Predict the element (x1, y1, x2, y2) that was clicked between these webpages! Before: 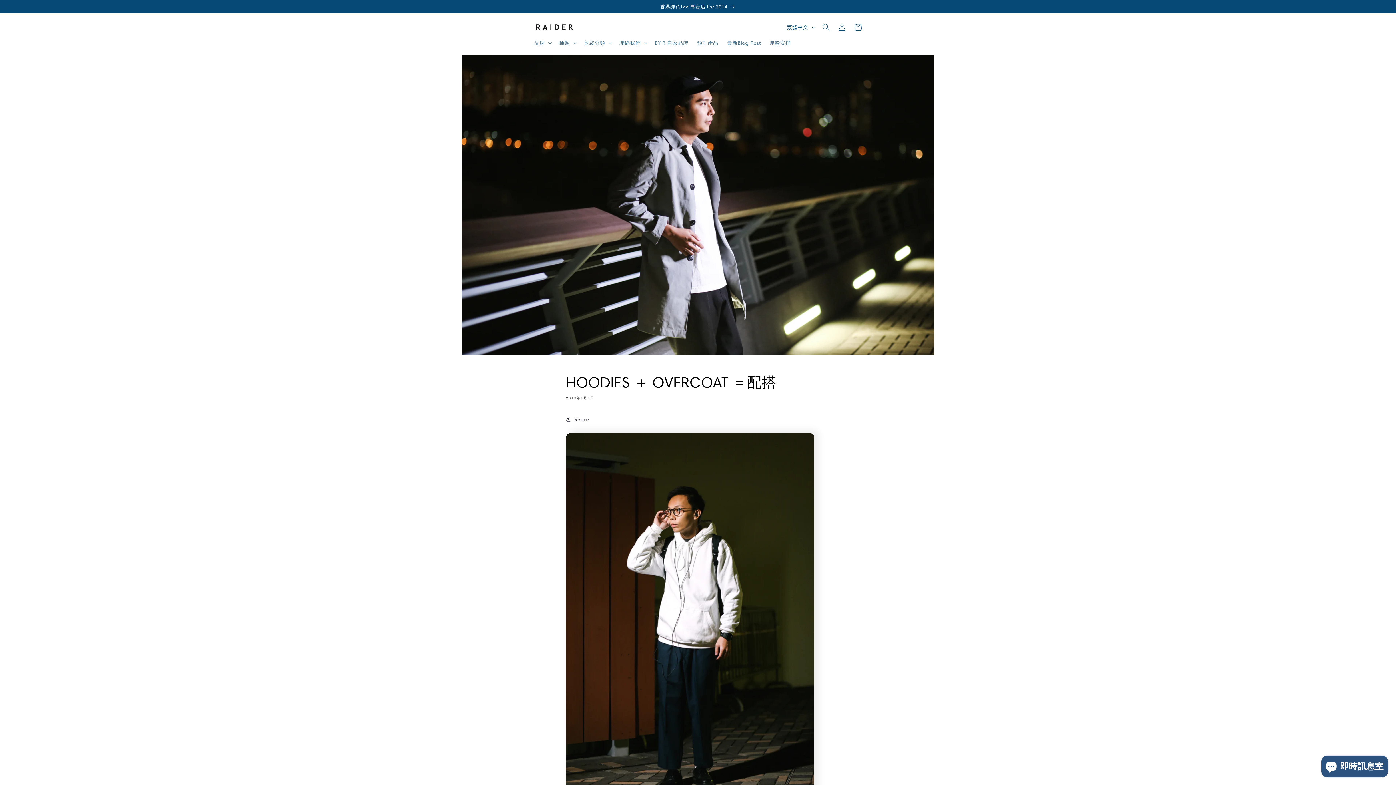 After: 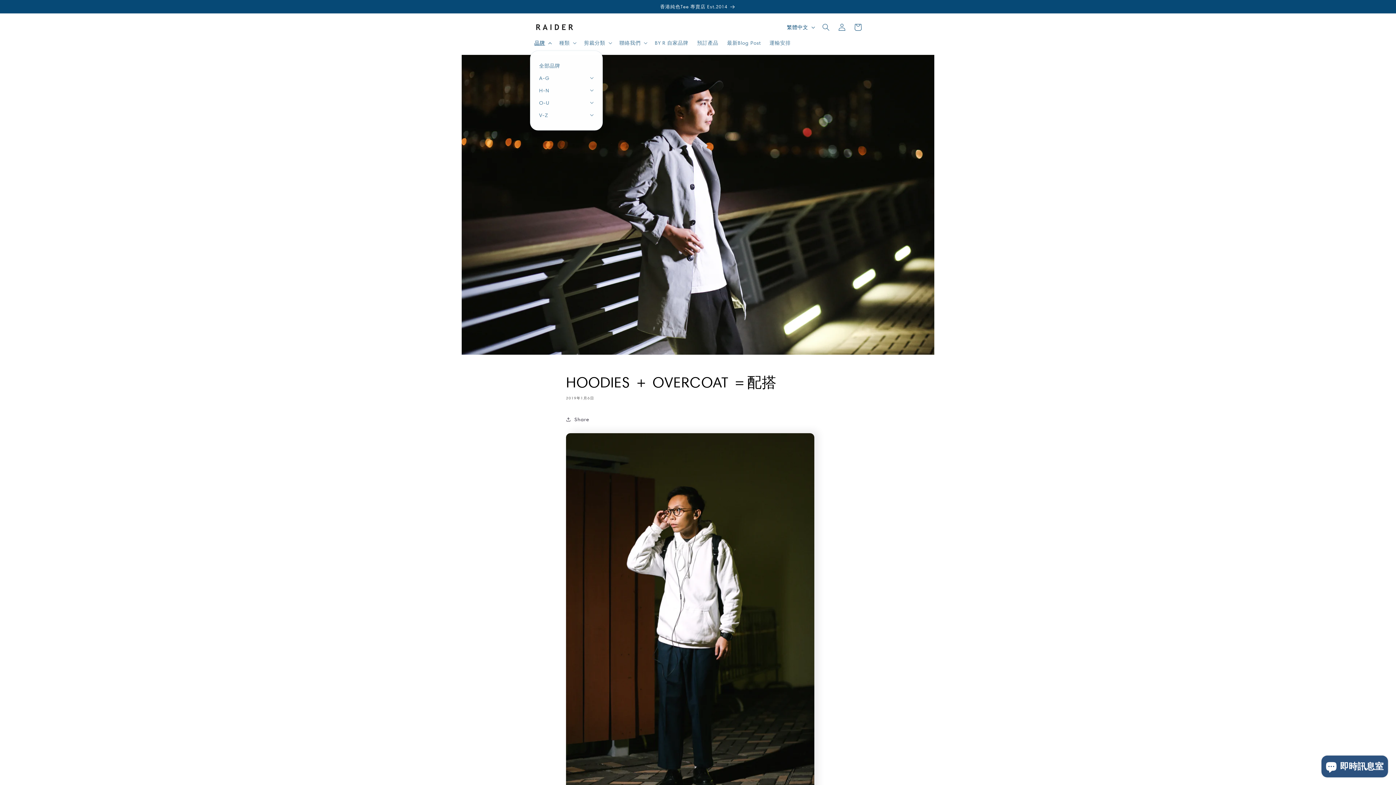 Action: bbox: (530, 35, 554, 50) label: 品牌